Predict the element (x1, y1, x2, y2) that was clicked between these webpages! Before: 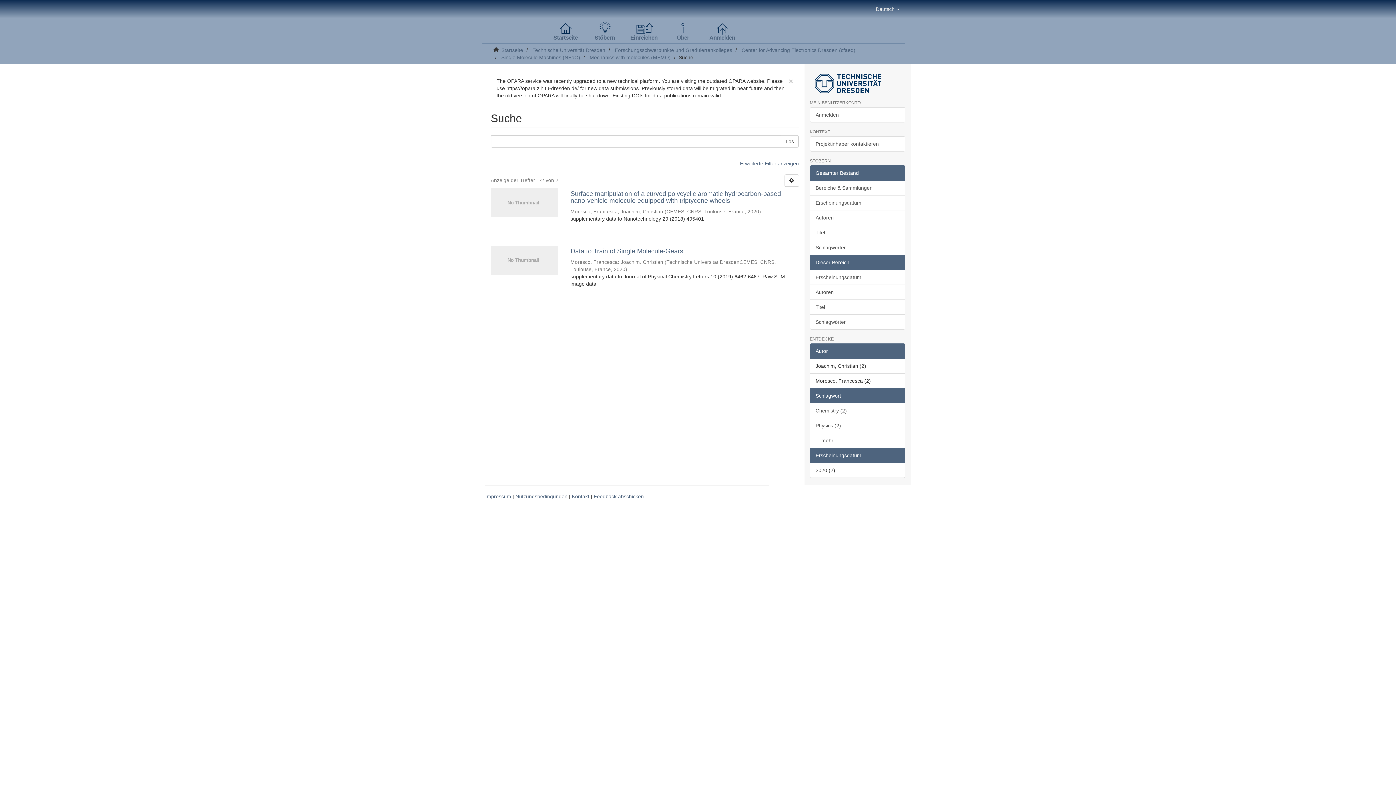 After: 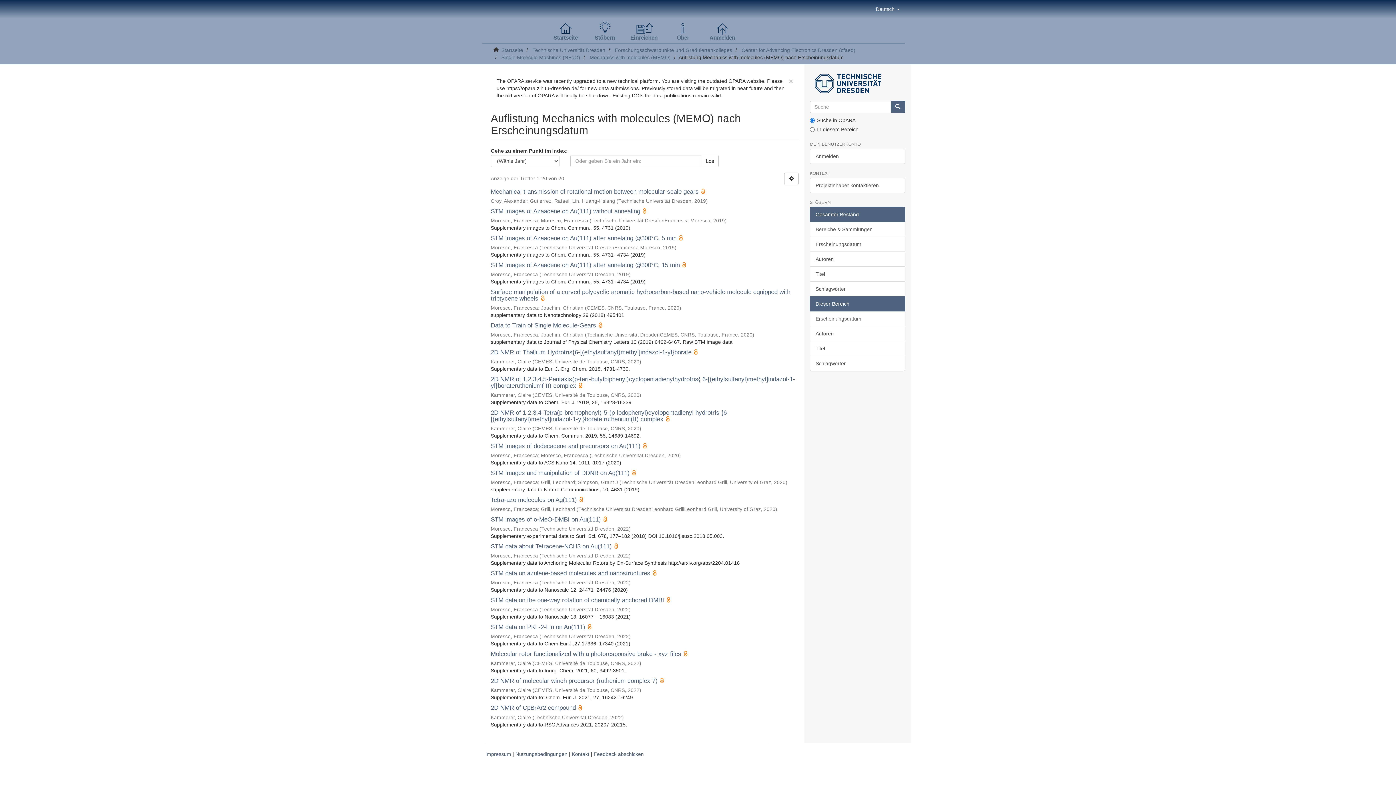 Action: bbox: (810, 269, 905, 285) label: Erscheinungsdatum